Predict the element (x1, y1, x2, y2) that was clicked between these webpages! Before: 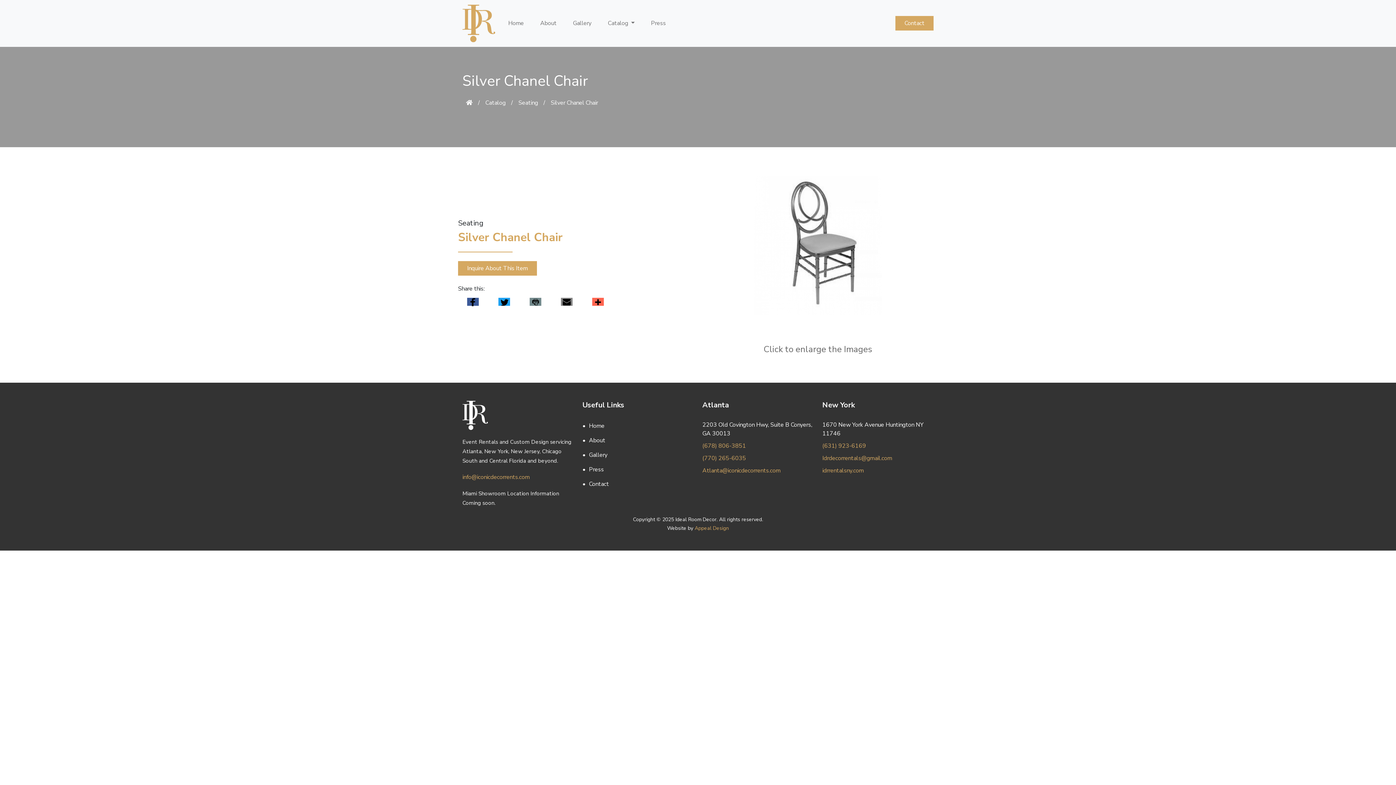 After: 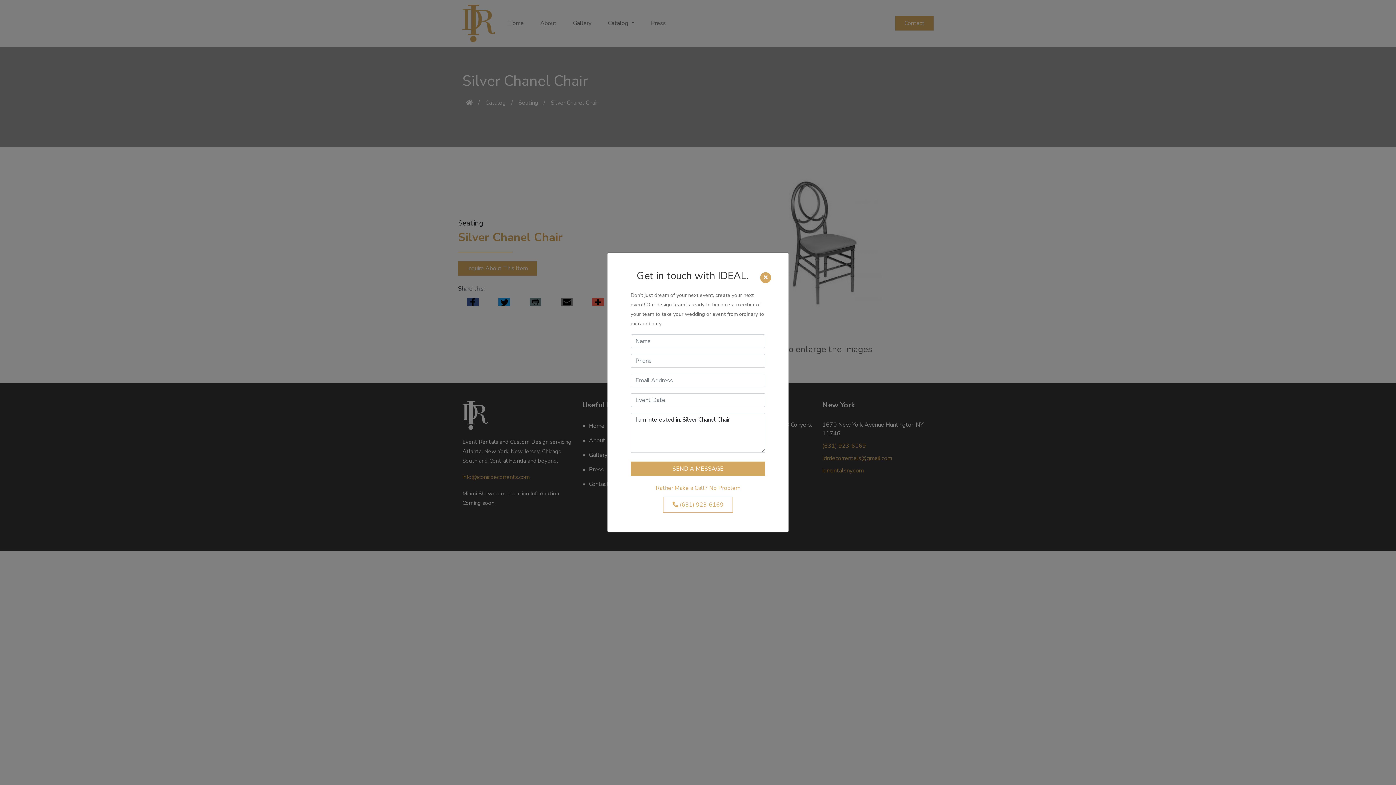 Action: label: Idrdecorrentals@gmail.com bbox: (822, 454, 933, 462)